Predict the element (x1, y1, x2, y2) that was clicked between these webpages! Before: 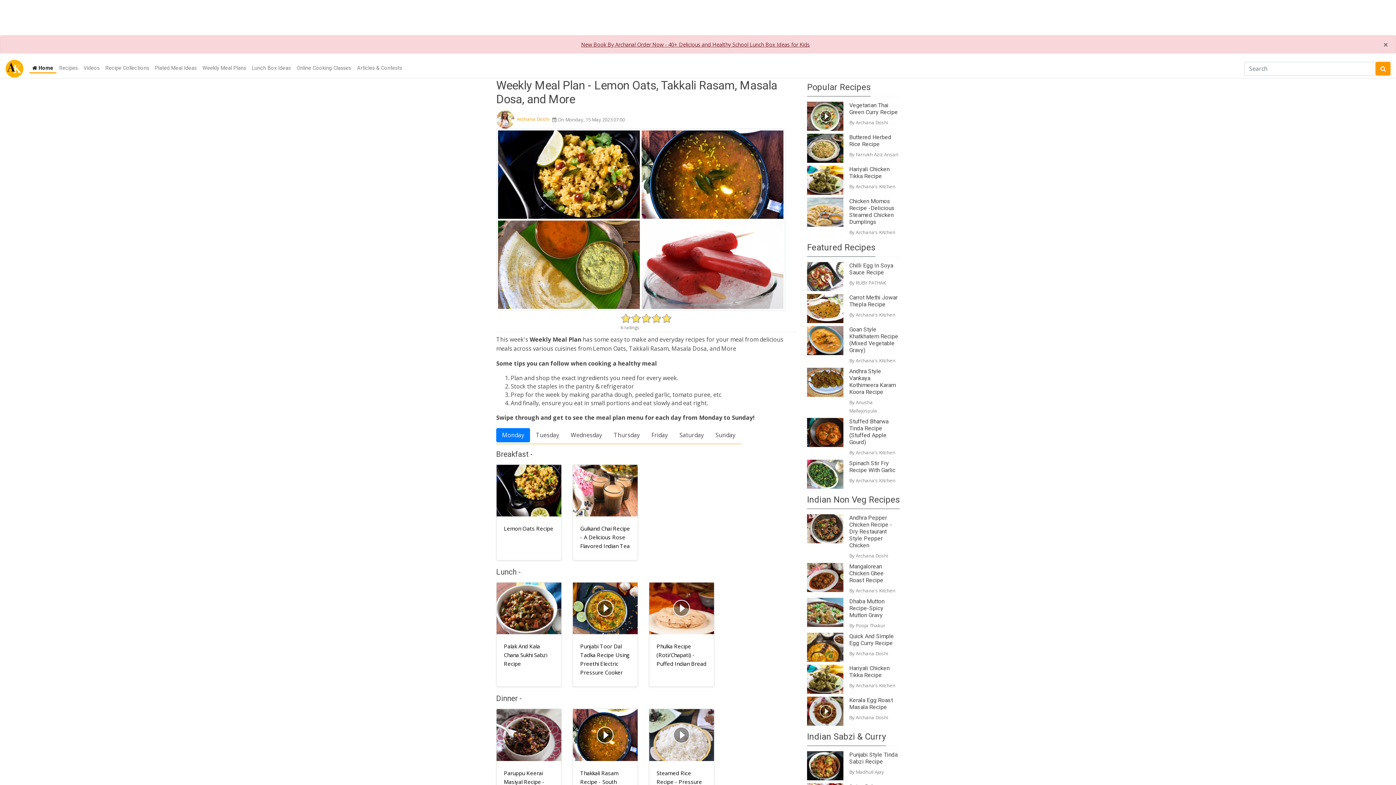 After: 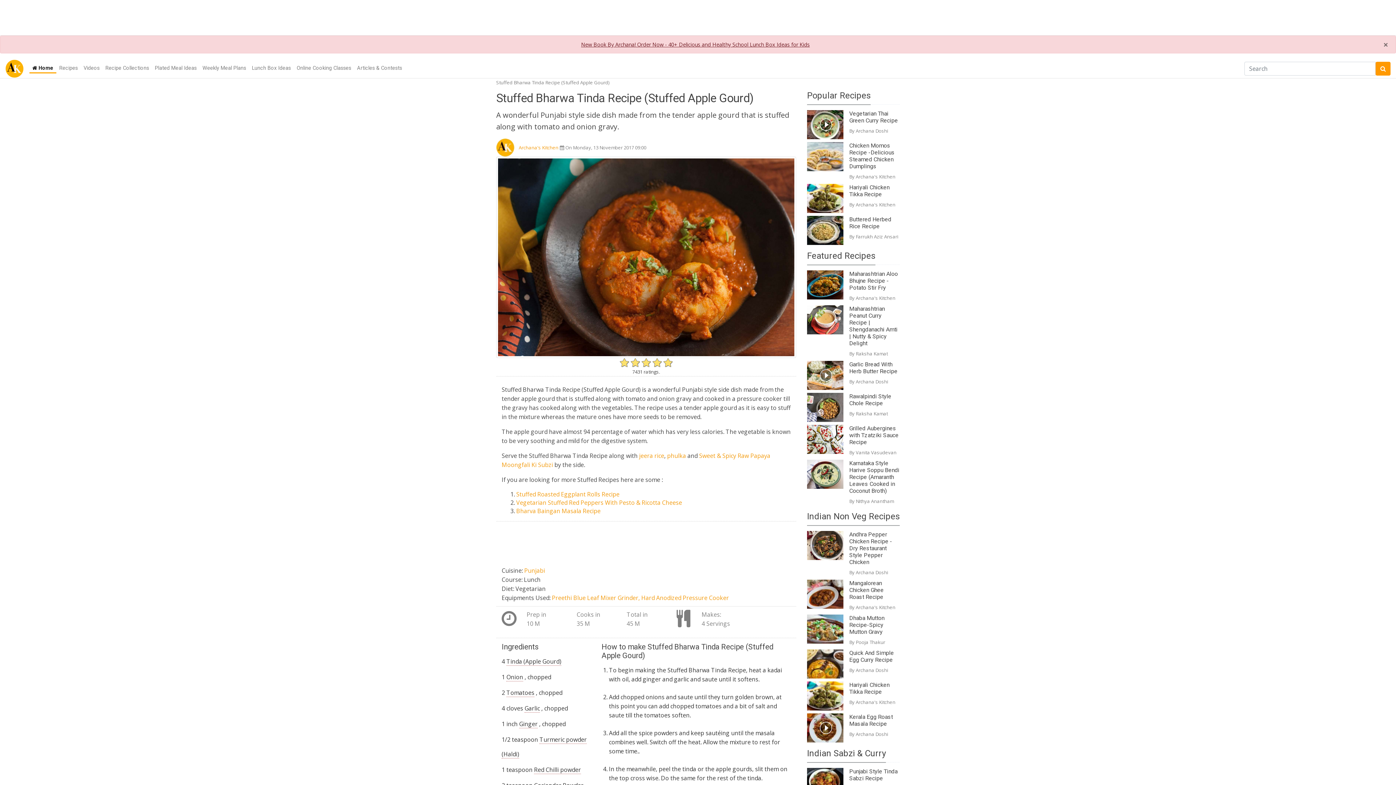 Action: bbox: (849, 418, 900, 445) label: Stuffed Bharwa Tinda Recipe (Stuffed Apple Gourd)